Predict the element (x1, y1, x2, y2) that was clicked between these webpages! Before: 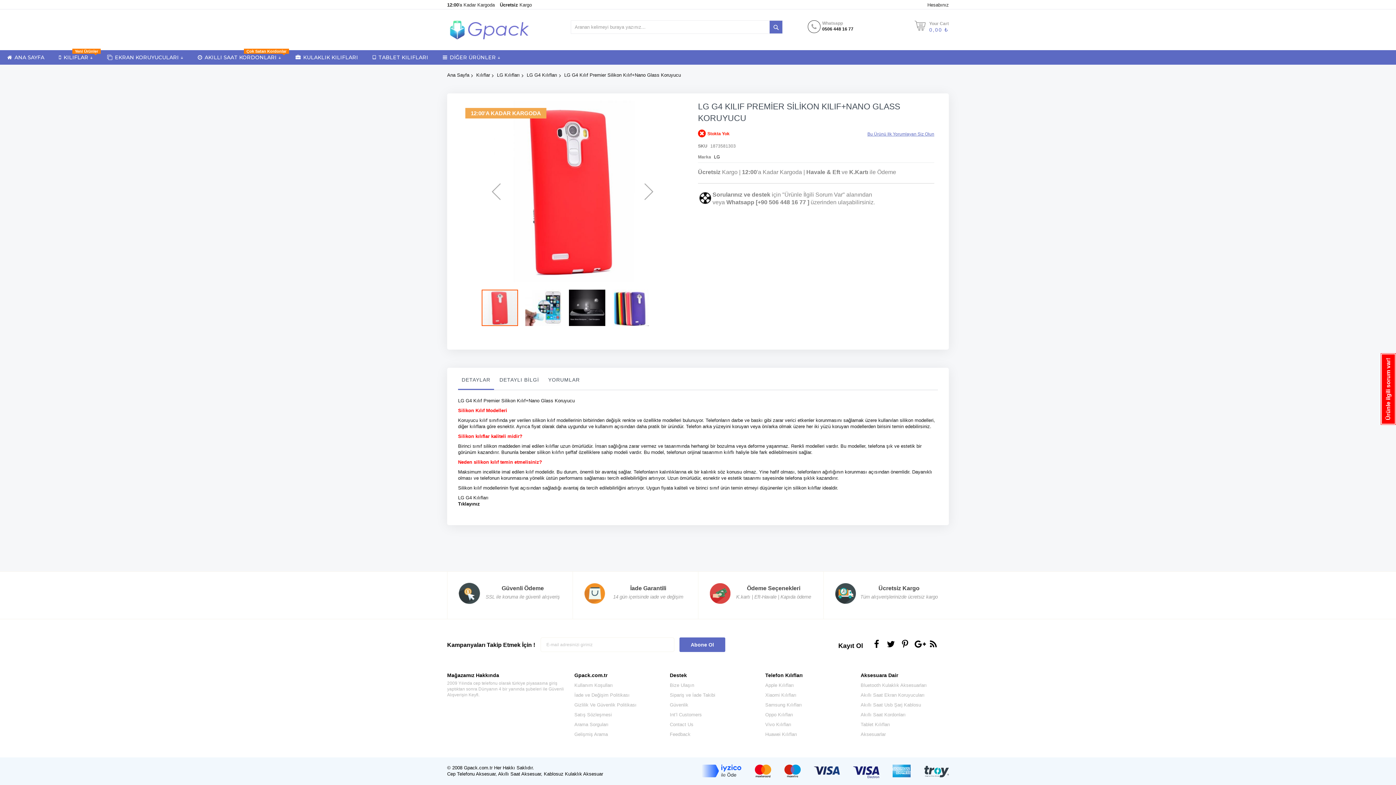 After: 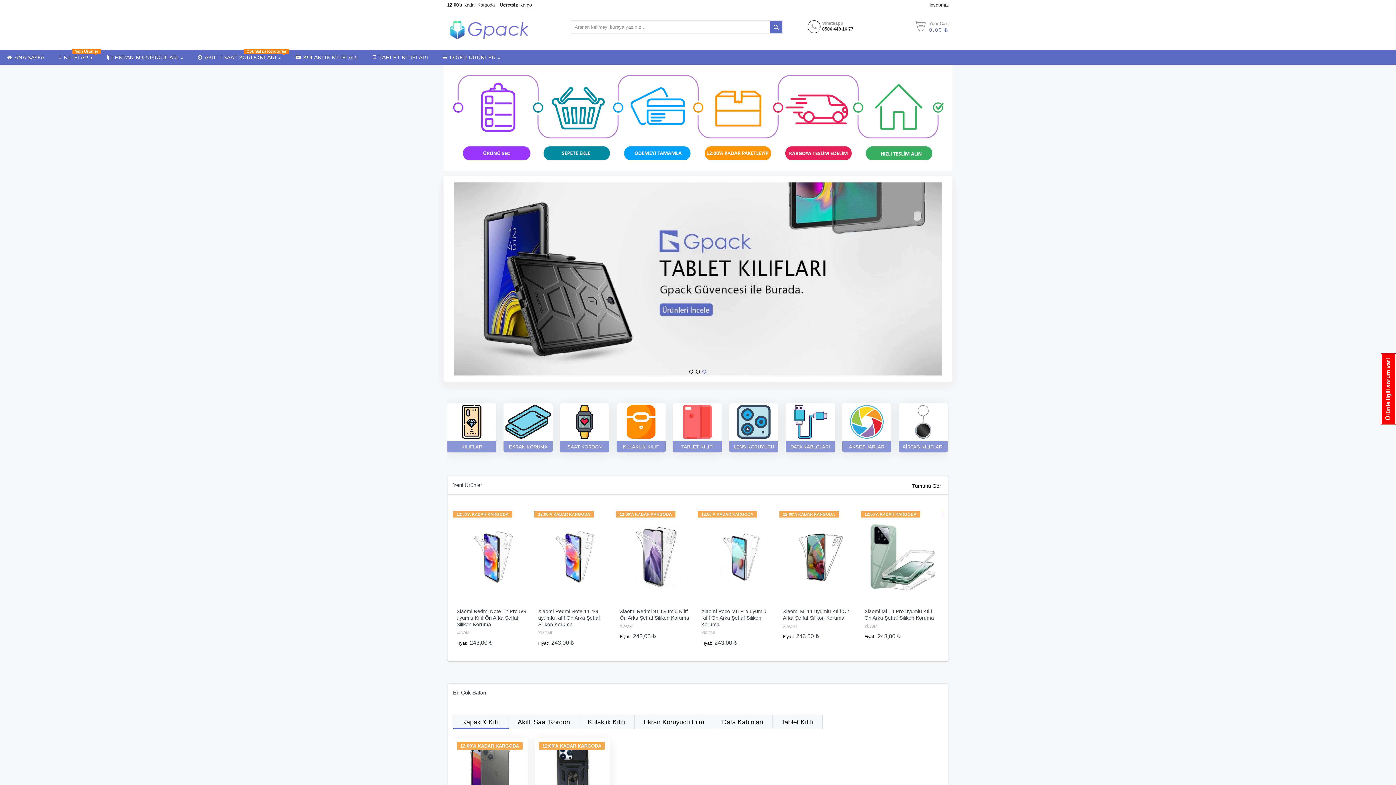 Action: label: Ana Sayfa bbox: (447, 72, 469, 77)